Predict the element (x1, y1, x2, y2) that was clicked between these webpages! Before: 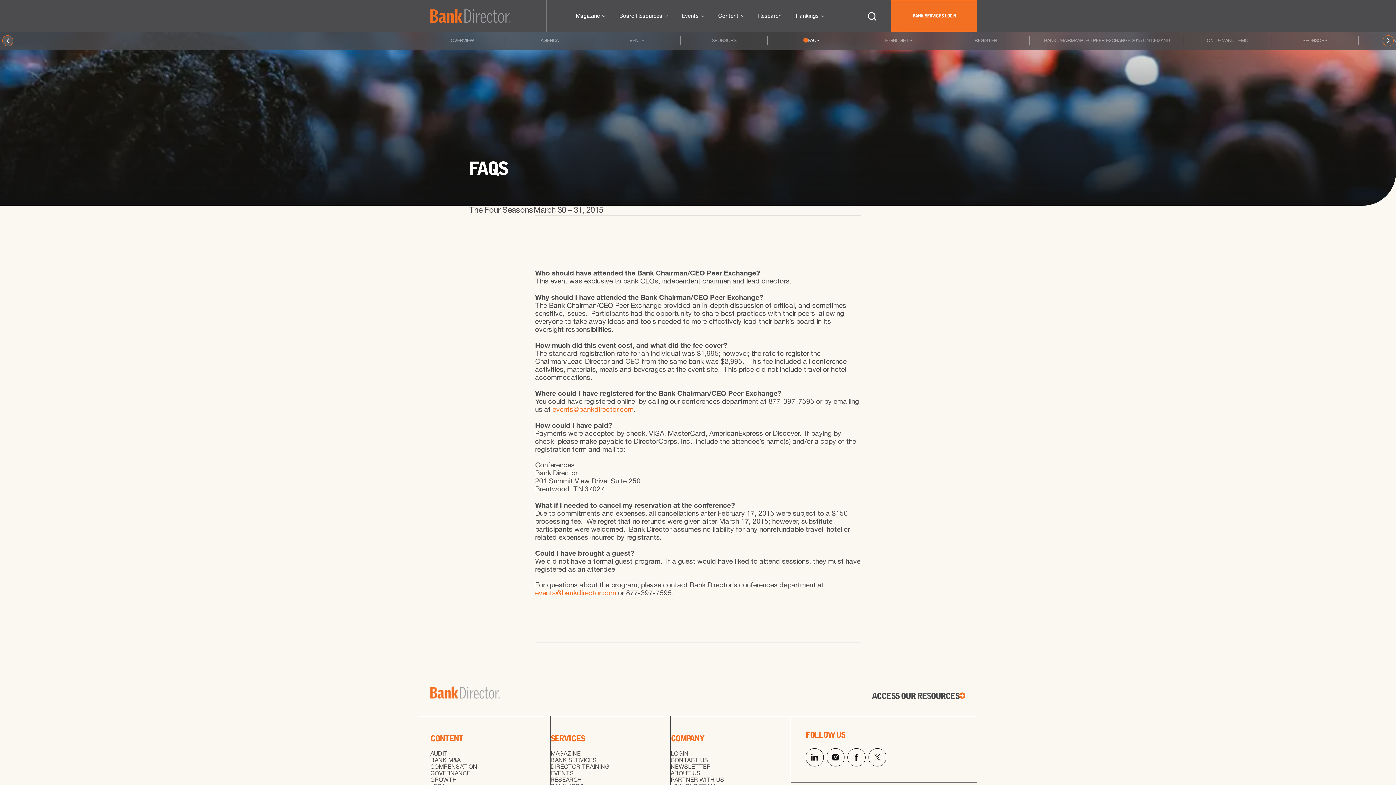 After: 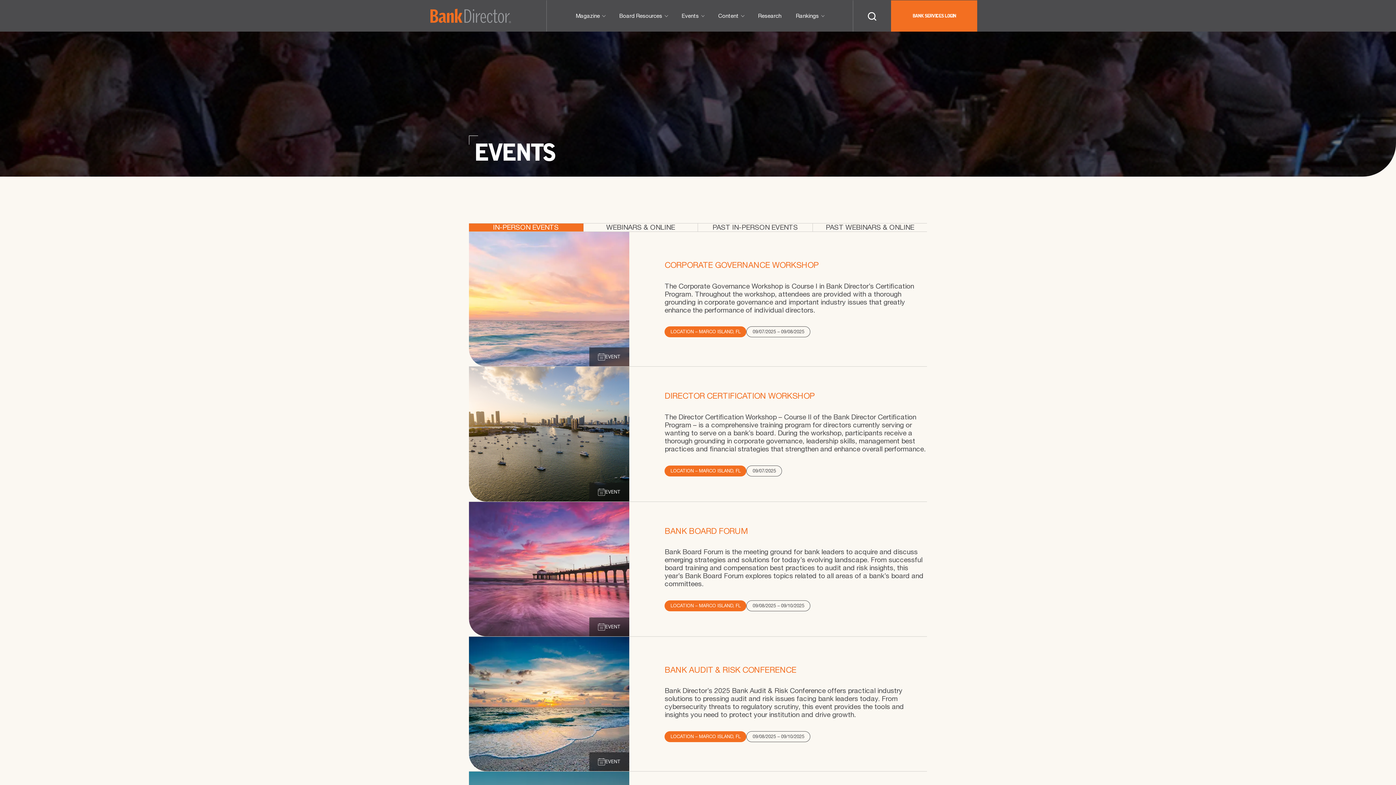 Action: bbox: (550, 770, 574, 777) label: EVENTS